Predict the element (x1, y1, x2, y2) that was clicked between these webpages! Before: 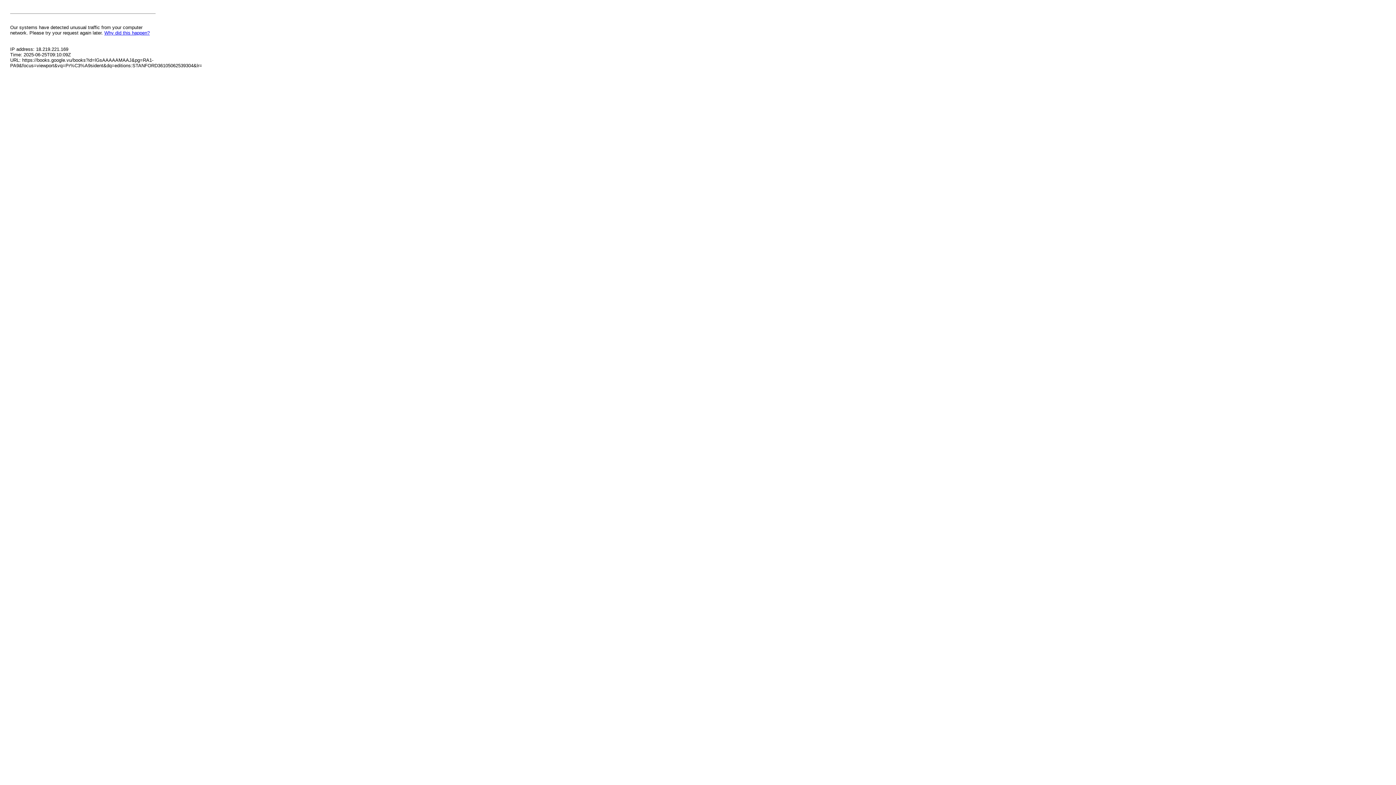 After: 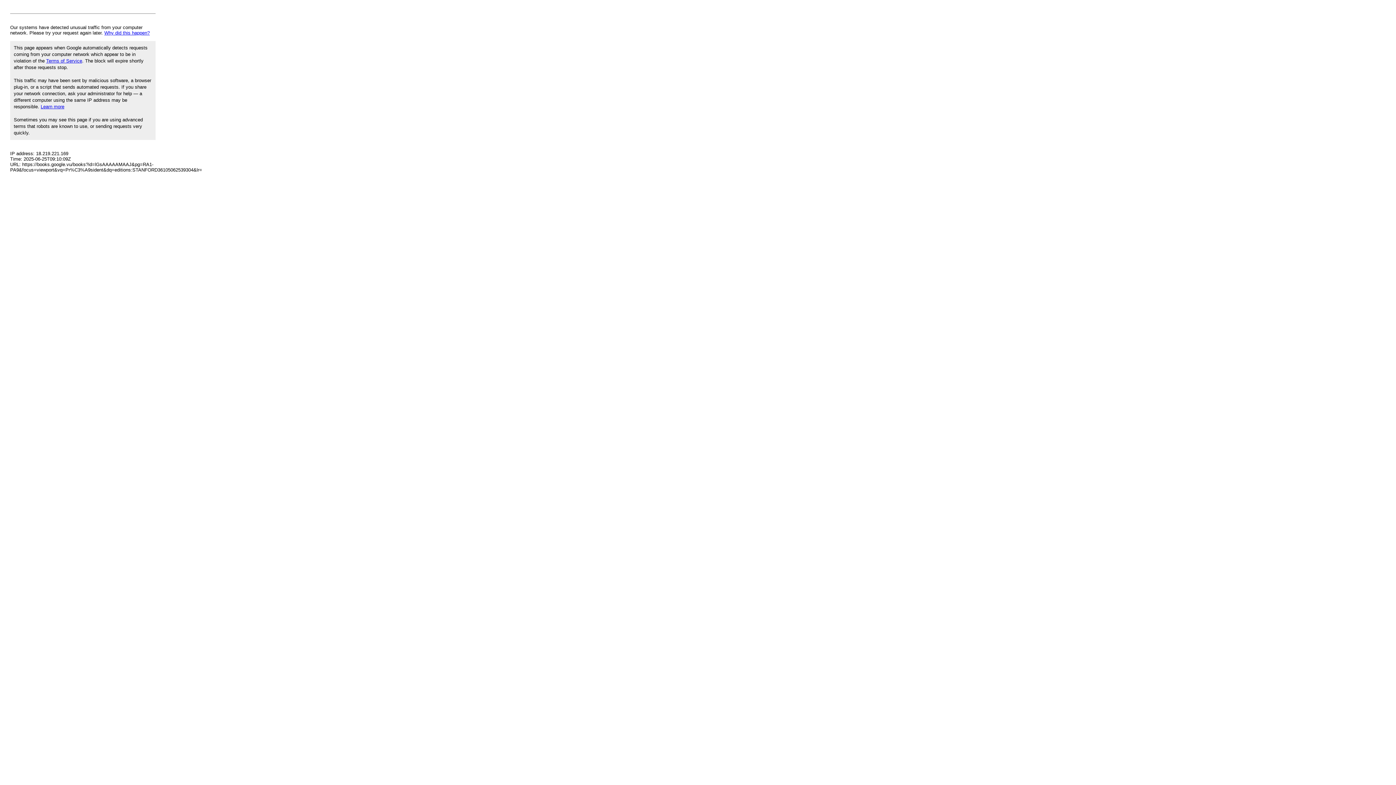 Action: label: Why did this happen? bbox: (104, 30, 149, 35)